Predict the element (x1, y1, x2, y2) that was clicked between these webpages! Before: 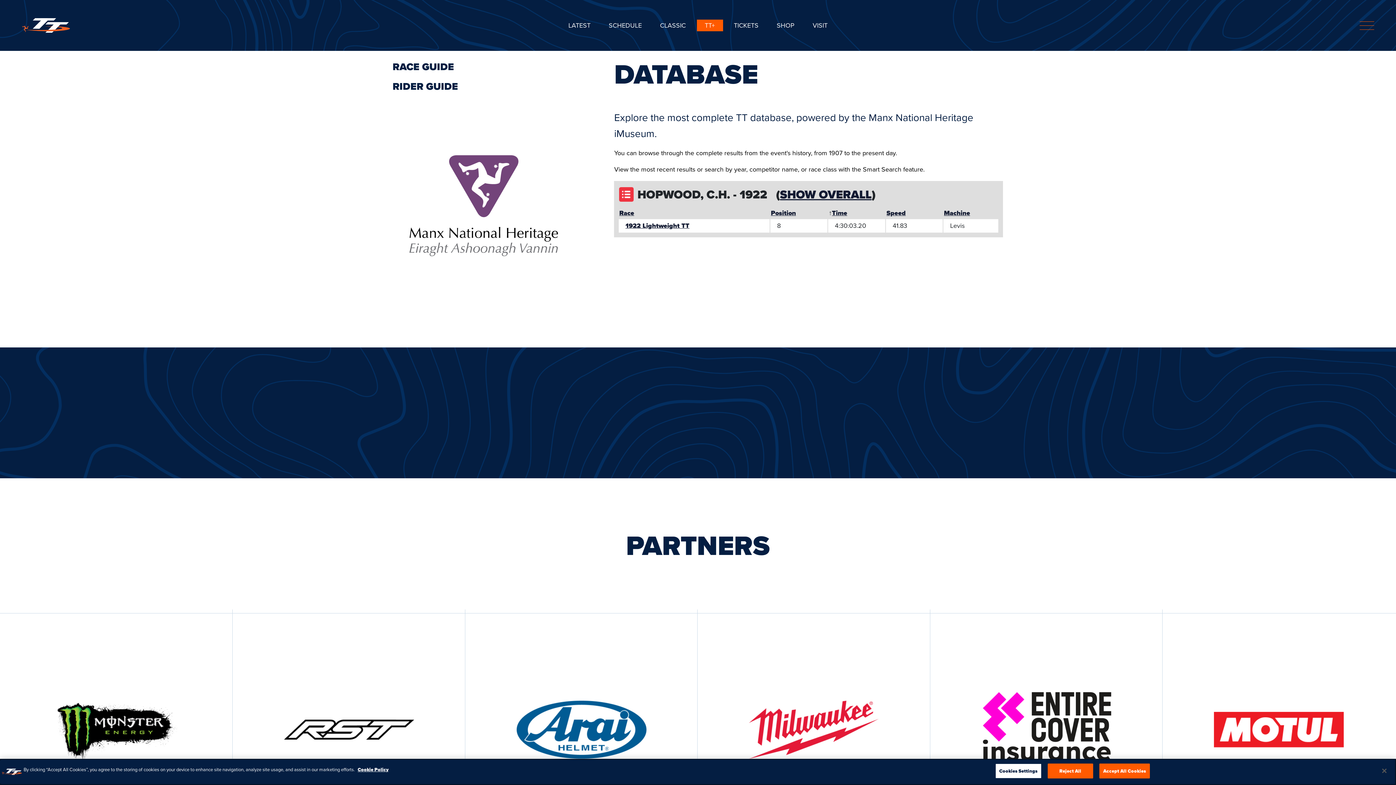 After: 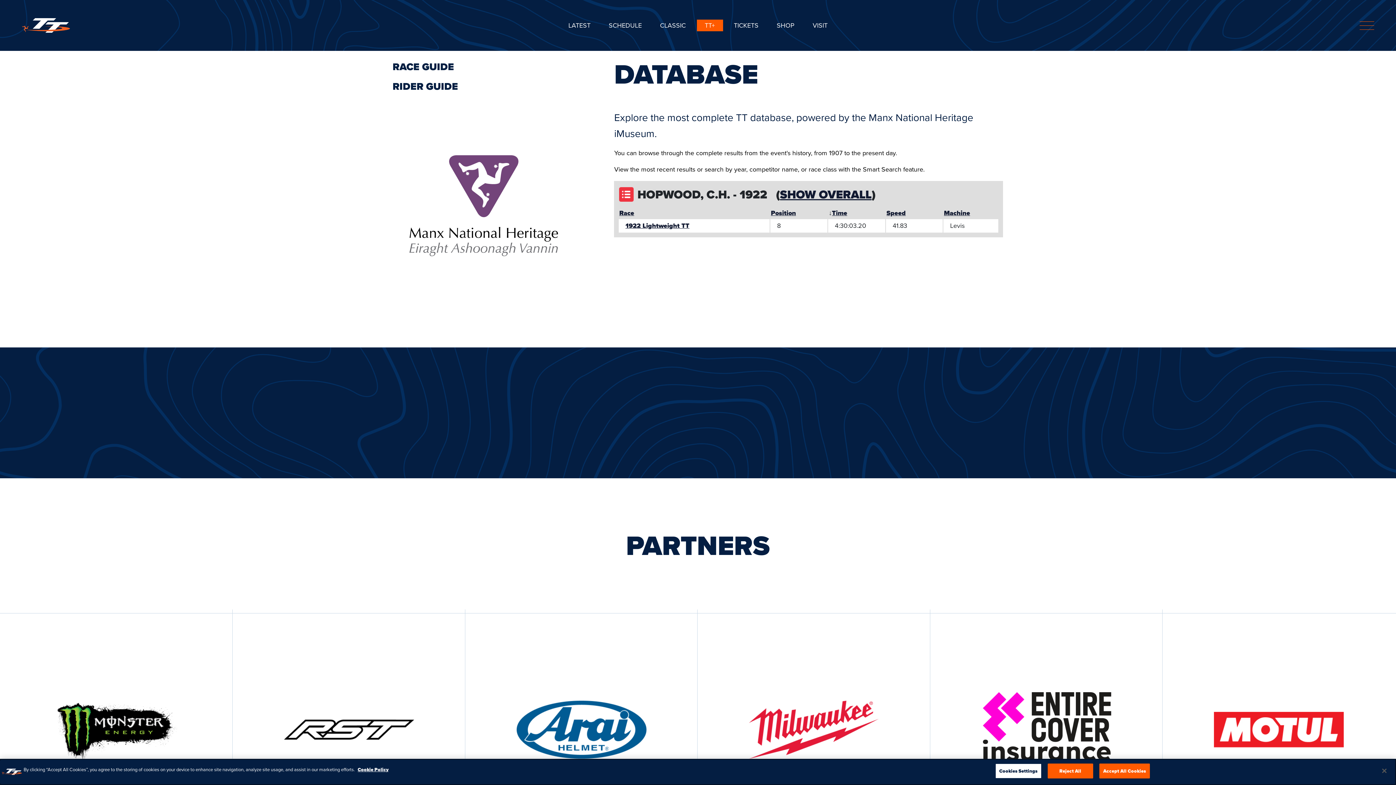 Action: label: Time bbox: (832, 208, 847, 217)